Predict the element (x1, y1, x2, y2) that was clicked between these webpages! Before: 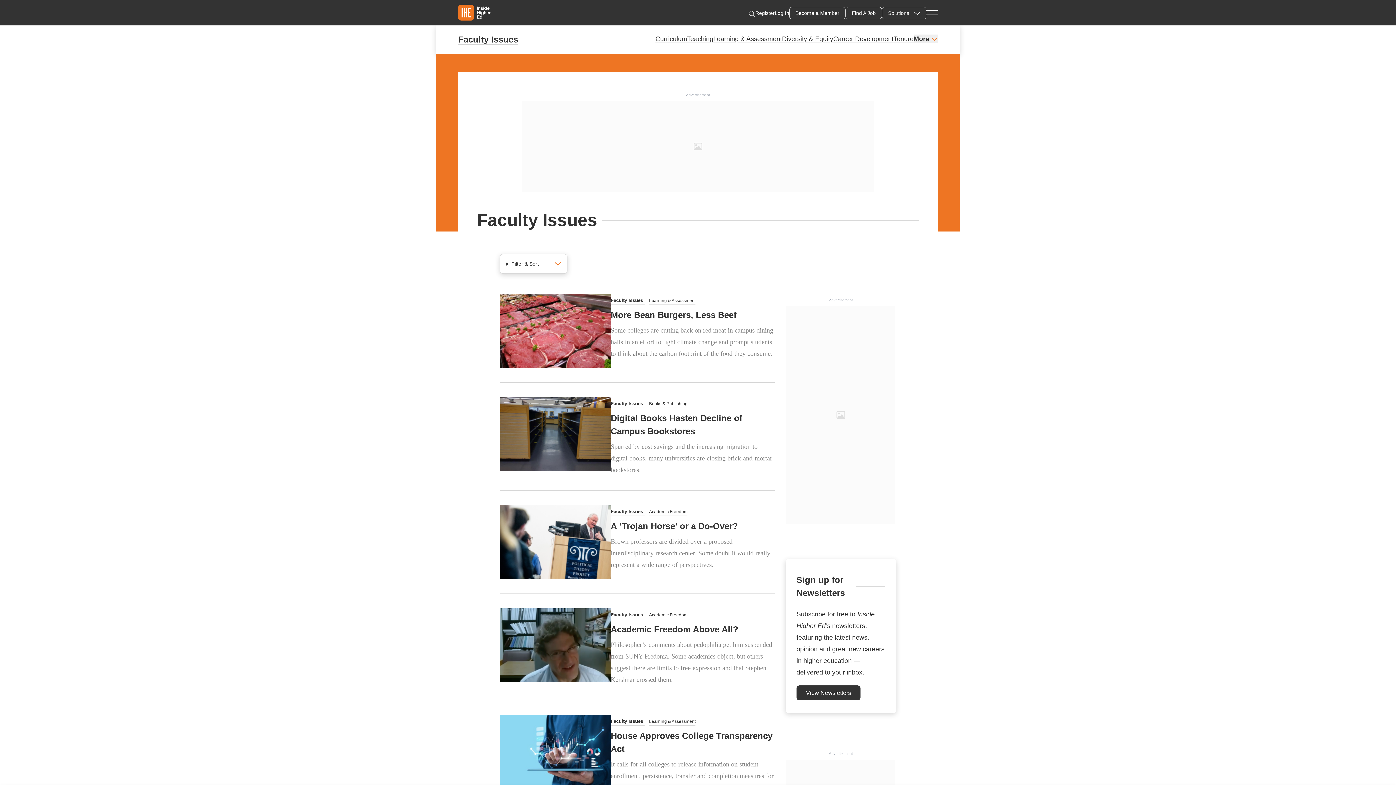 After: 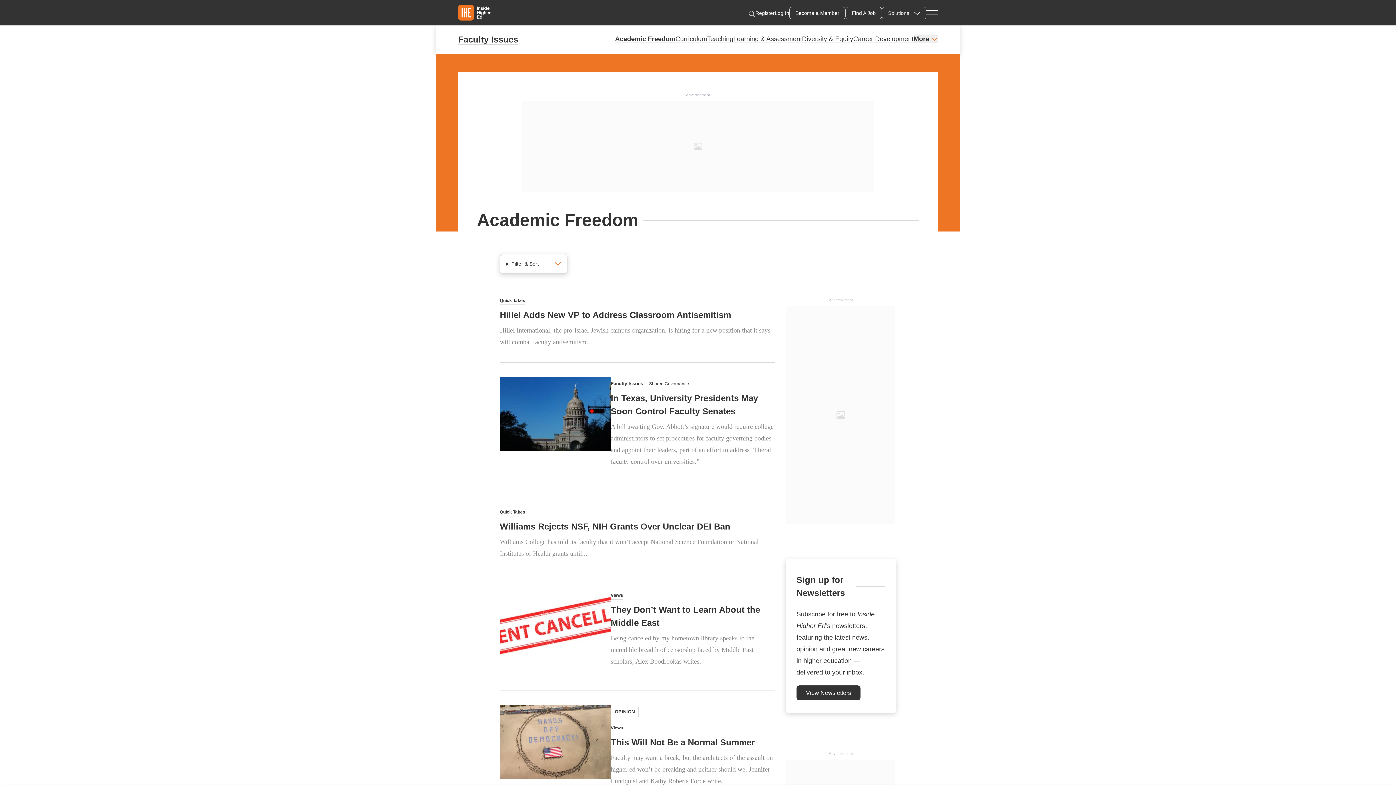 Action: label: Academic Freedom bbox: (649, 507, 687, 516)